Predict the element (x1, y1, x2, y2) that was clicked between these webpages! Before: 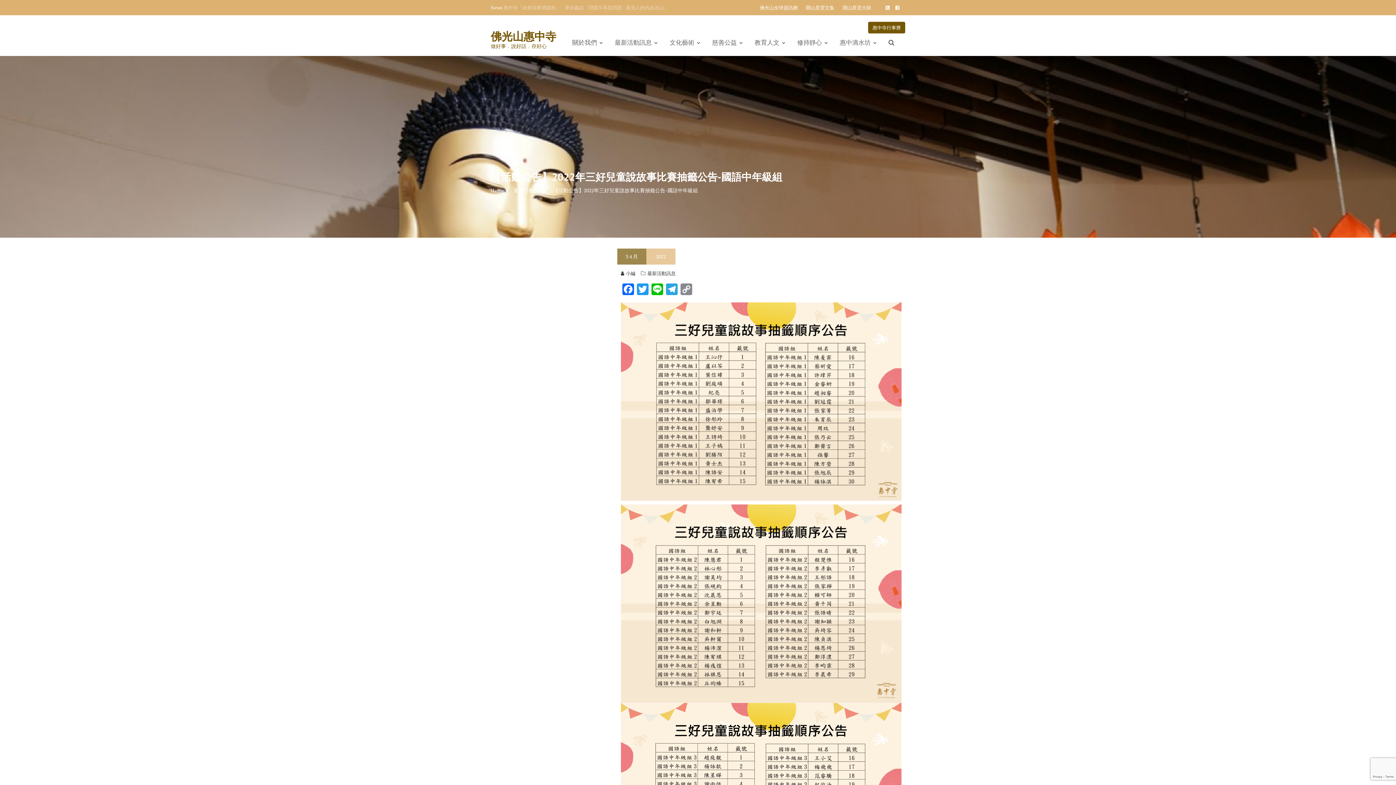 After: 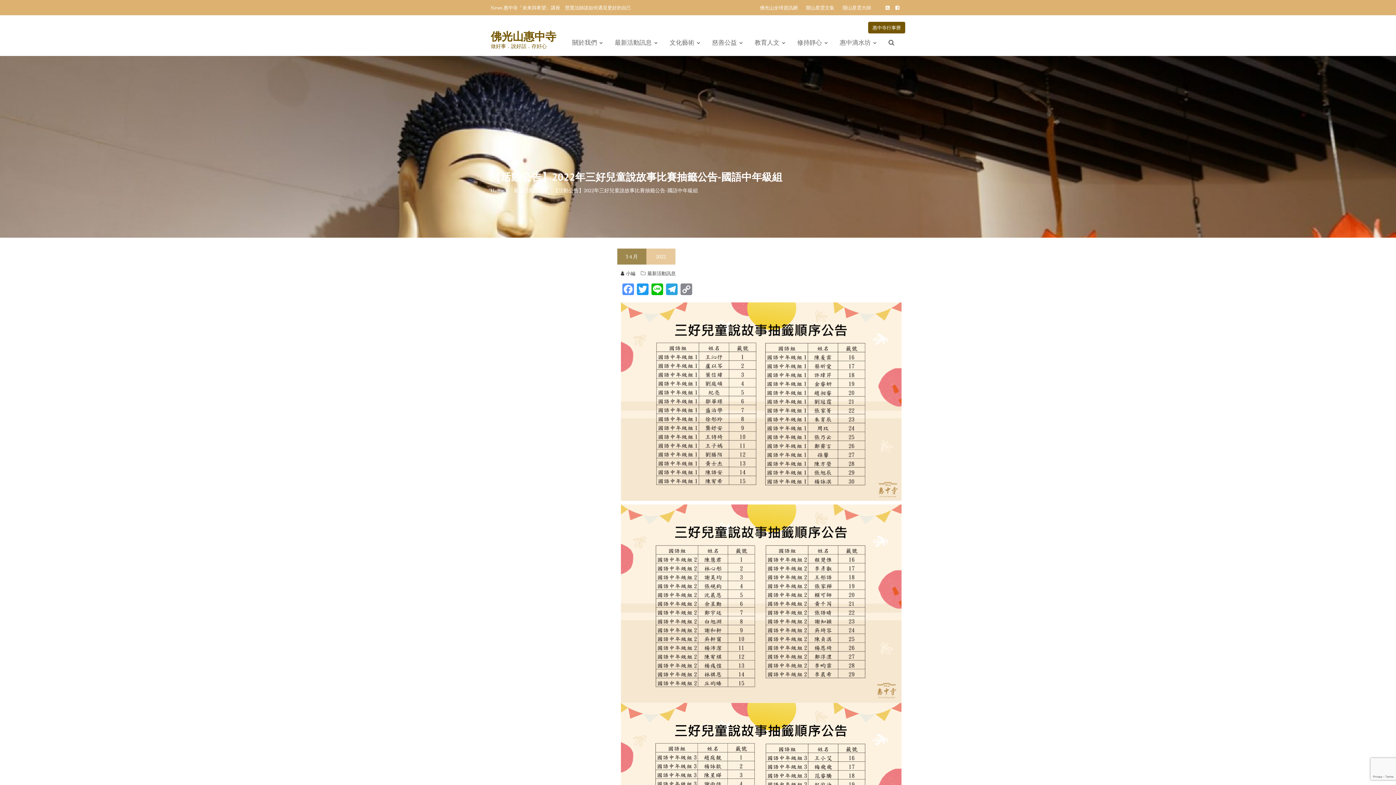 Action: label: Facebook bbox: (620, 283, 635, 296)